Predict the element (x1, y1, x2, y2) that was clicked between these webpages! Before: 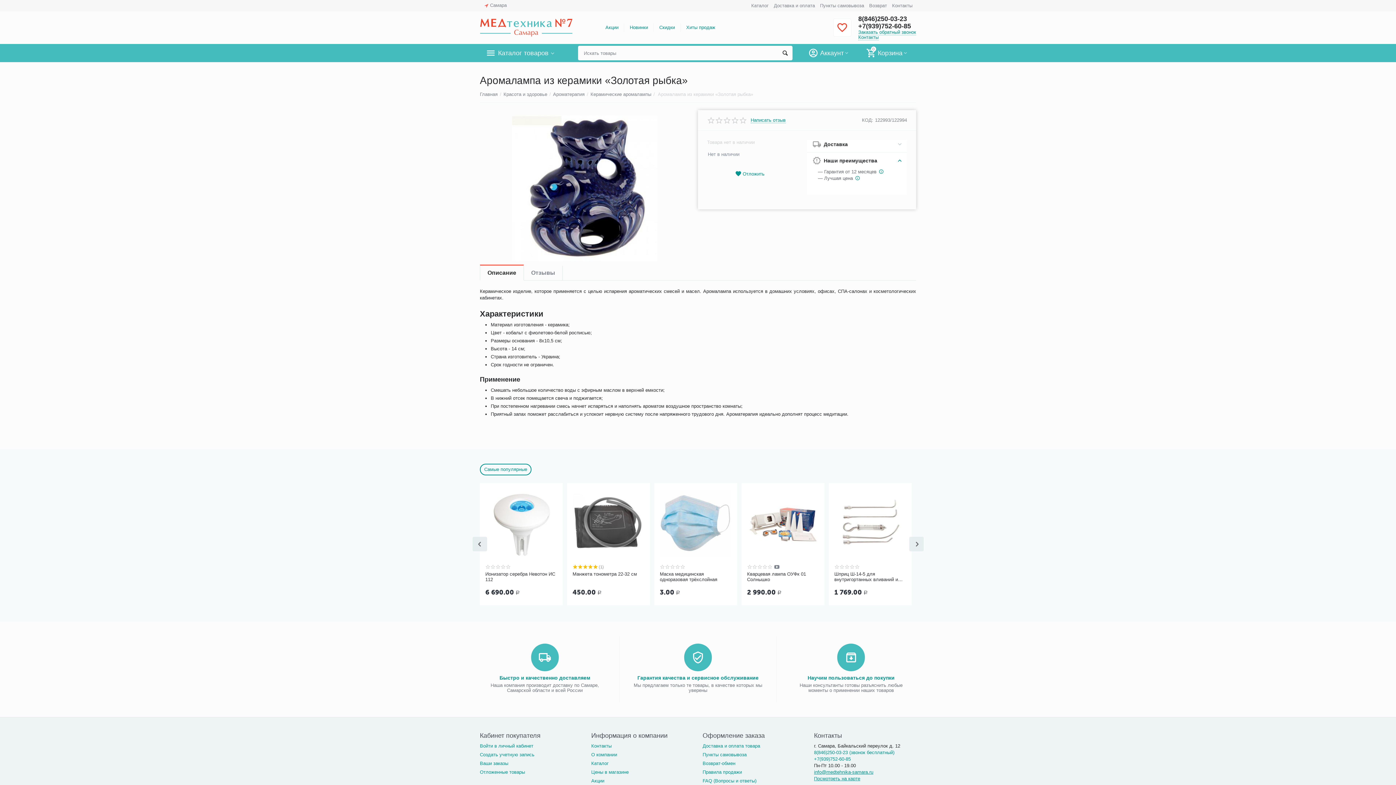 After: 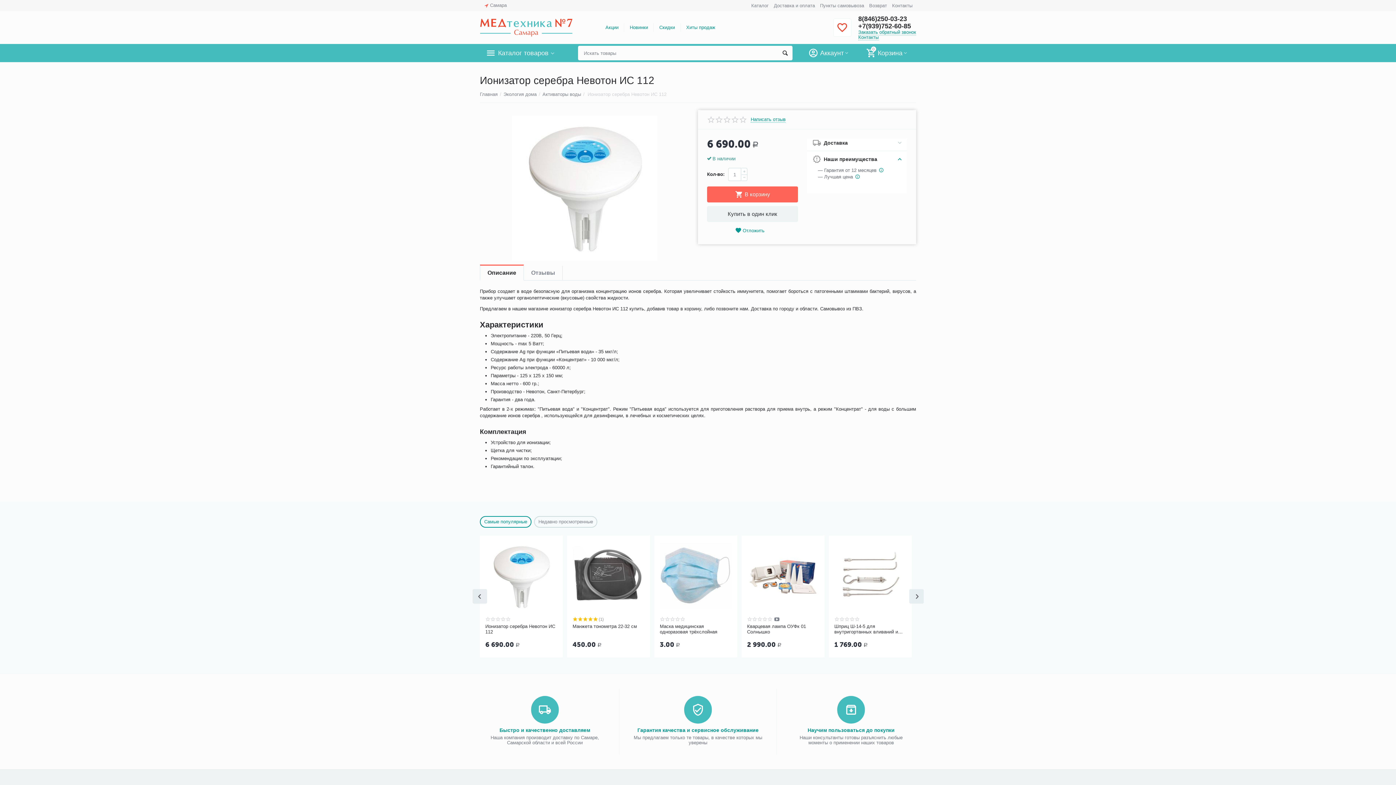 Action: label: Ионизатор серебра Невотон ИС 112 bbox: (485, 571, 557, 583)